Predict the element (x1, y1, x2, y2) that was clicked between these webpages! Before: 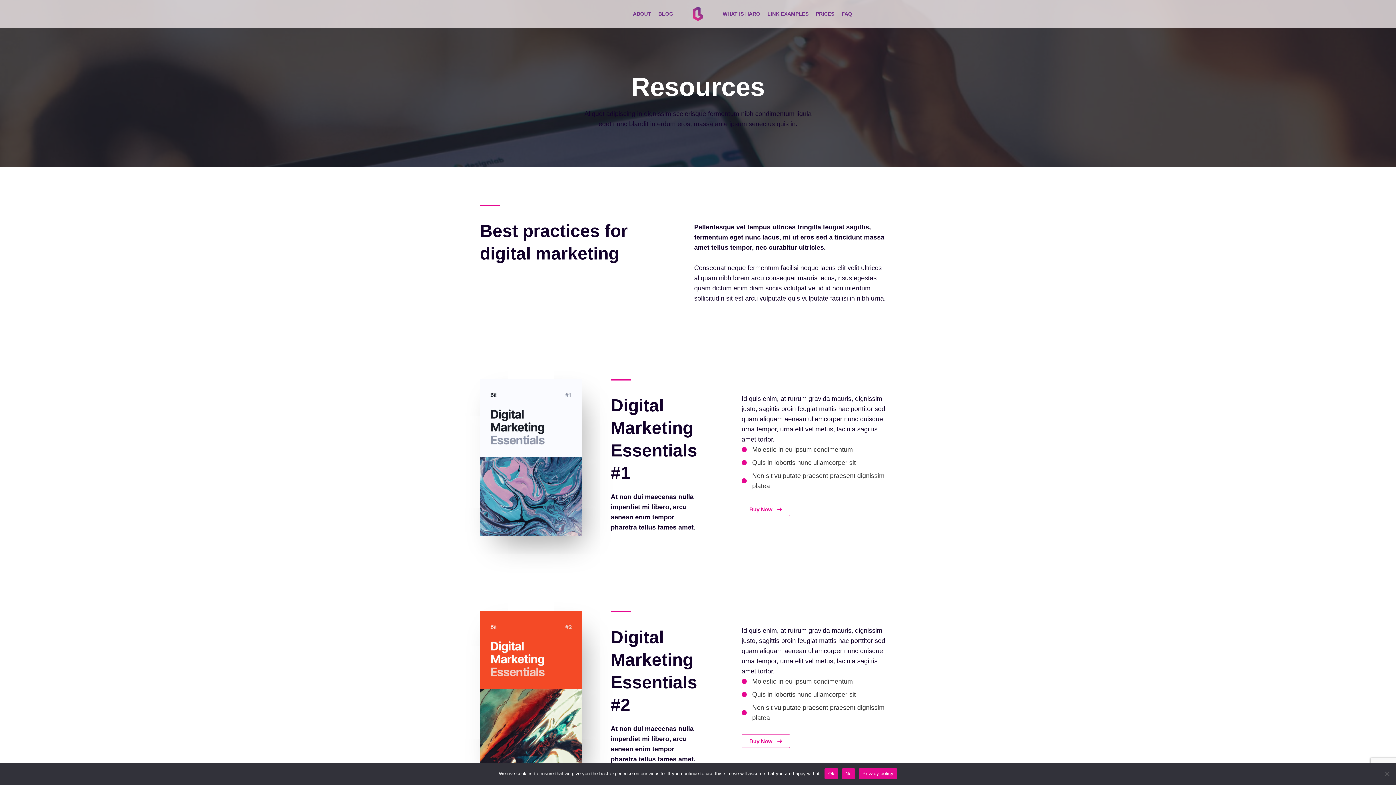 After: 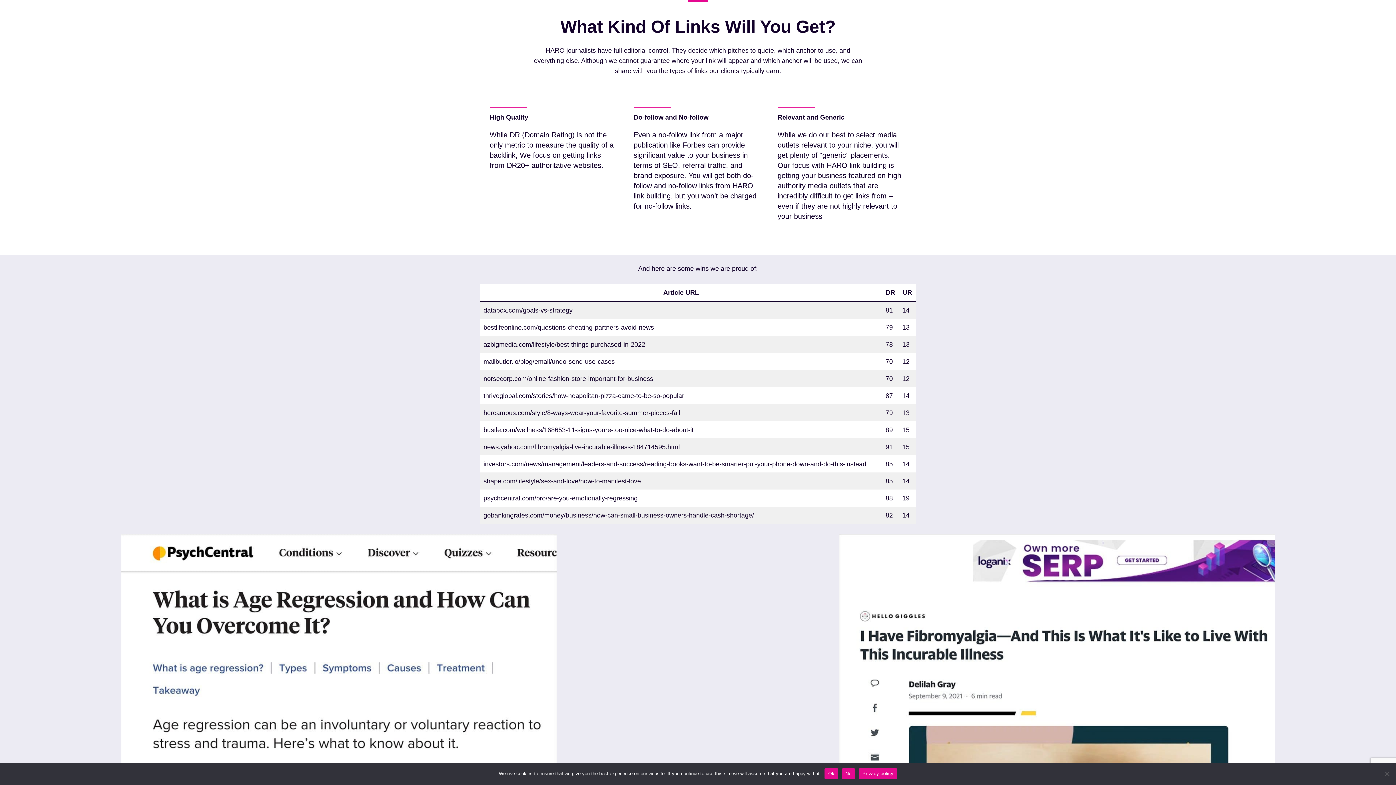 Action: bbox: (764, 7, 812, 20) label: LINK EXAMPLES